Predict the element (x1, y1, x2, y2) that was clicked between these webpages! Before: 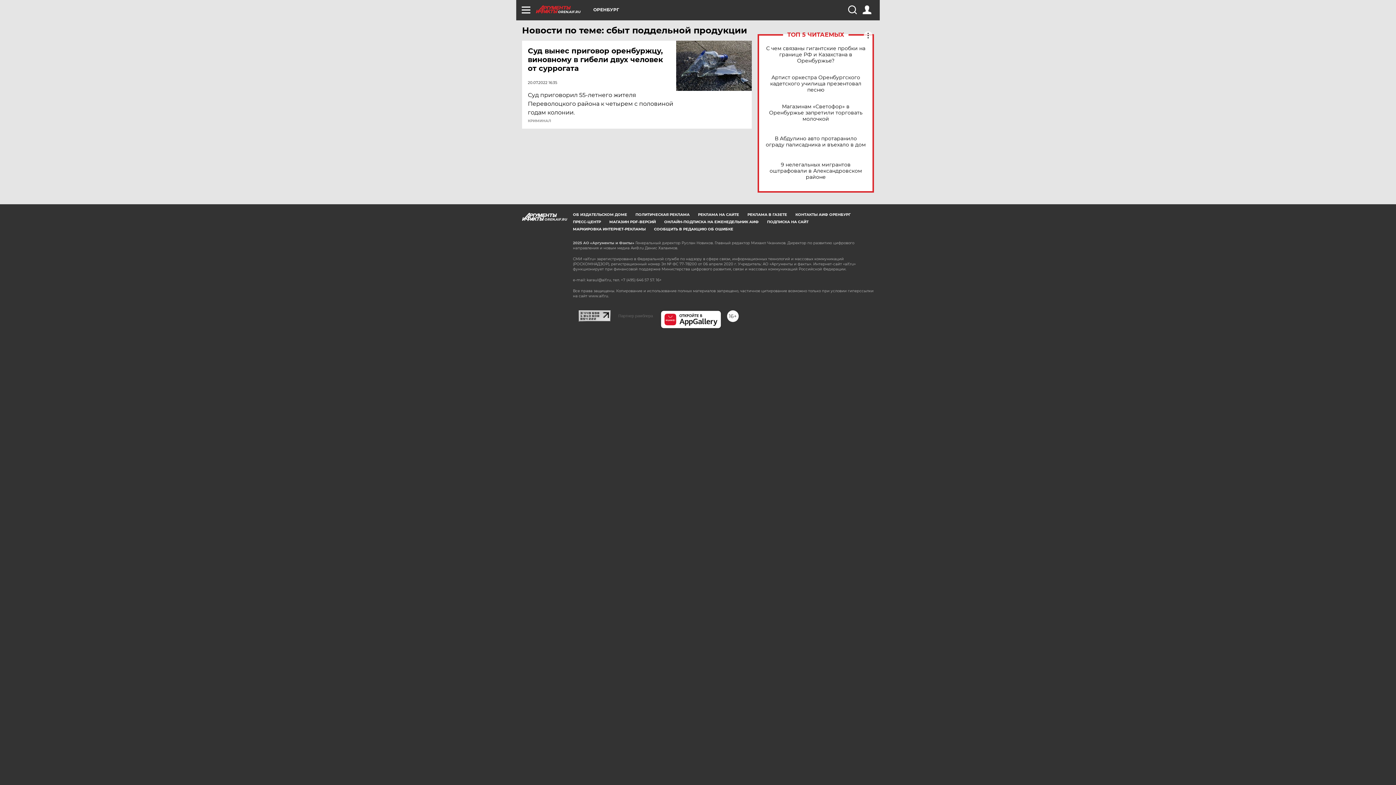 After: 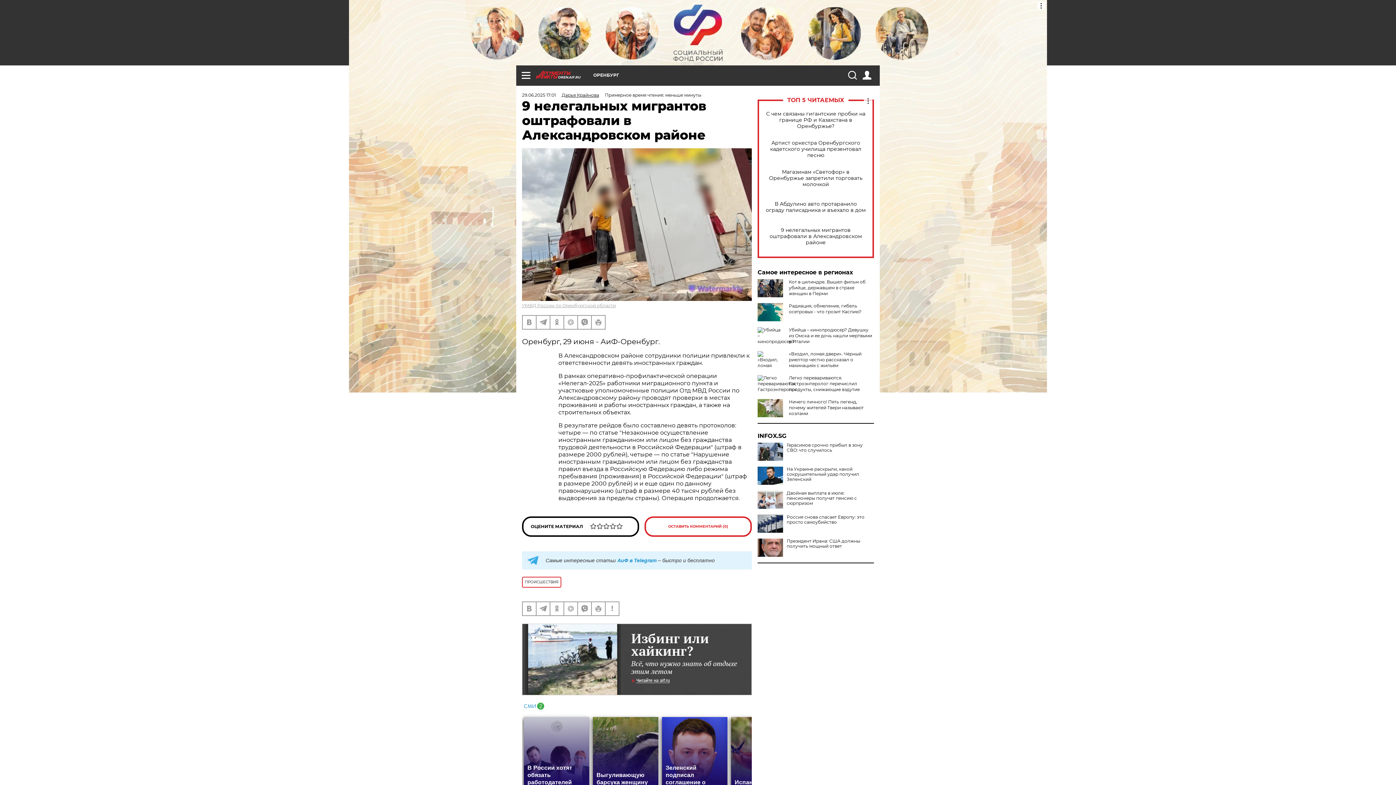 Action: bbox: (765, 161, 866, 180) label: 9 нелегальных мигрантов оштрафовали в Александровском районе